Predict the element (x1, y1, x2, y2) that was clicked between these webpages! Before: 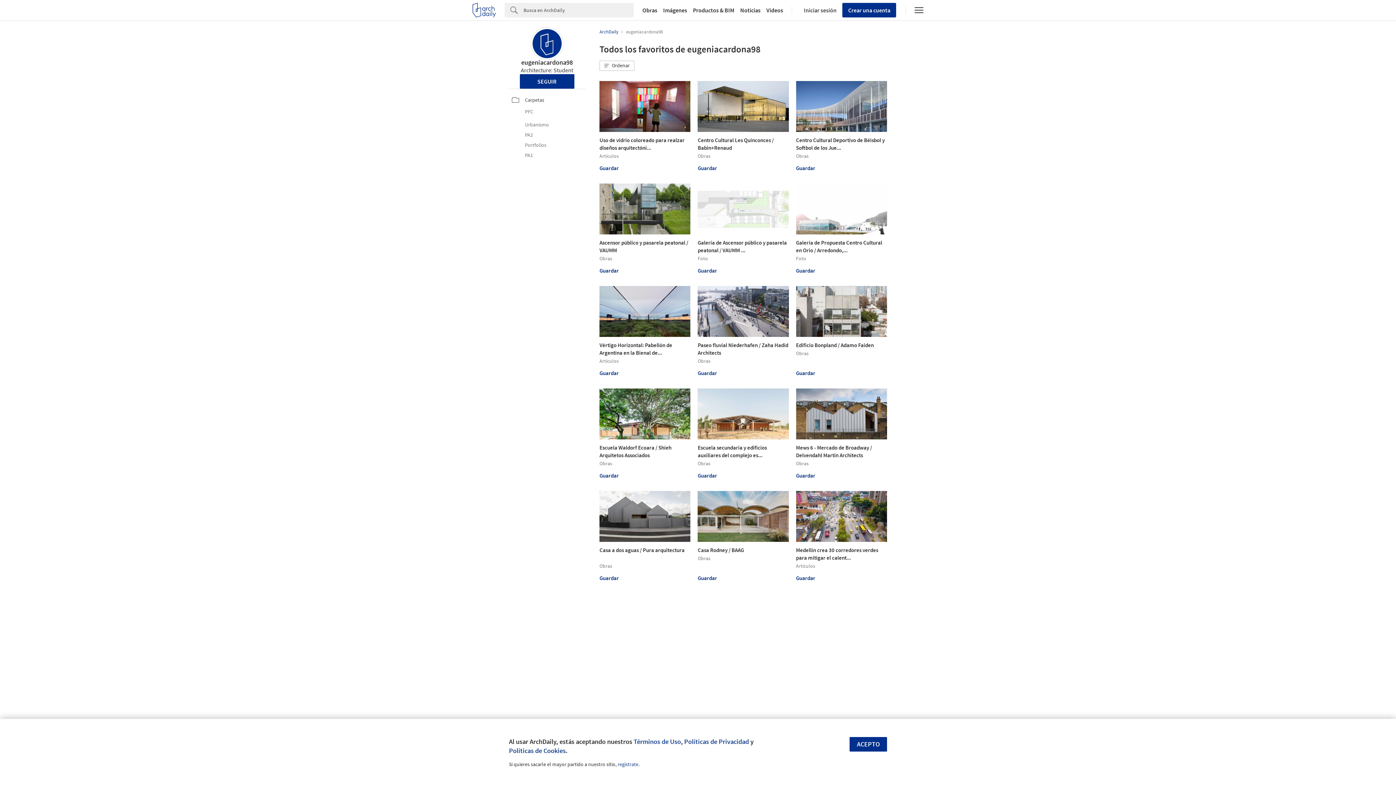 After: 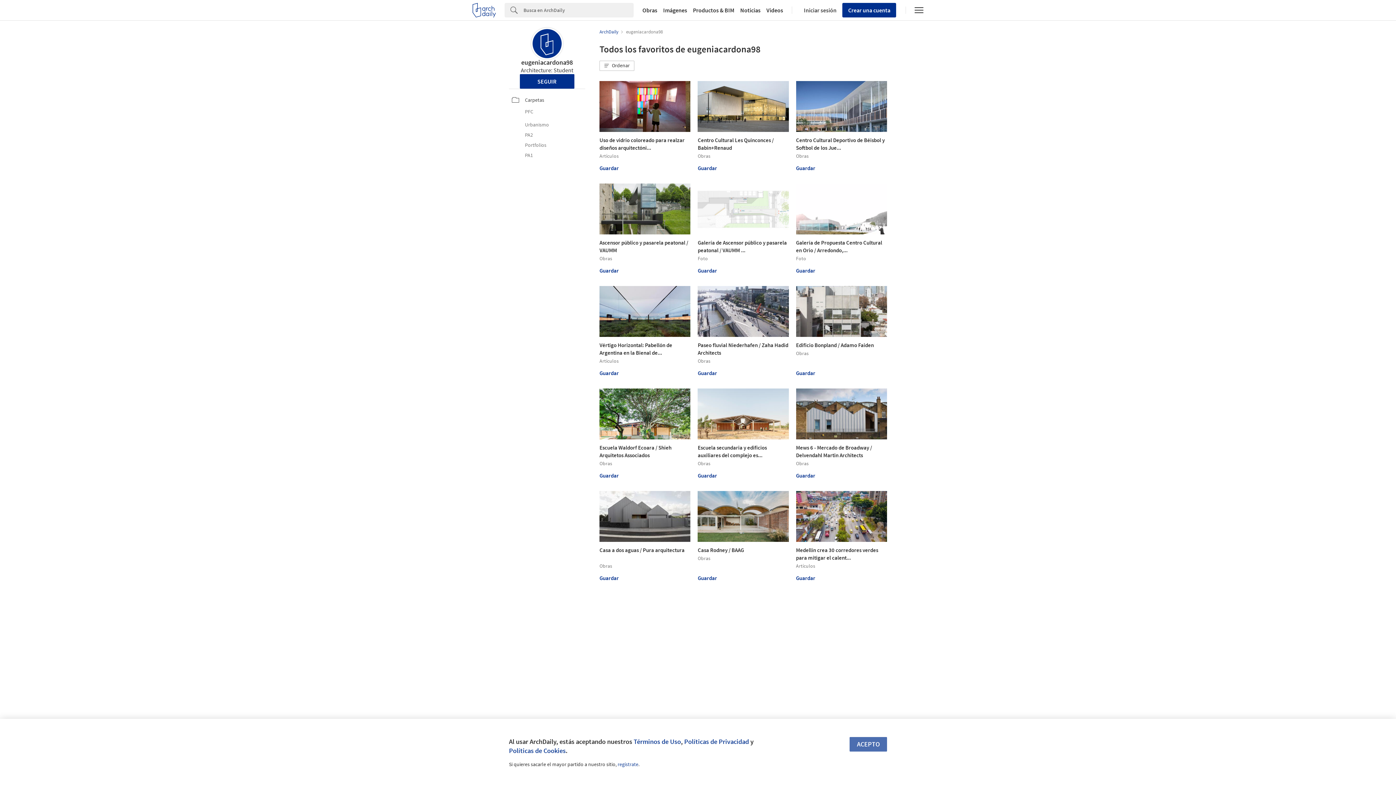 Action: bbox: (849, 737, 887, 751) label: ACEPTO